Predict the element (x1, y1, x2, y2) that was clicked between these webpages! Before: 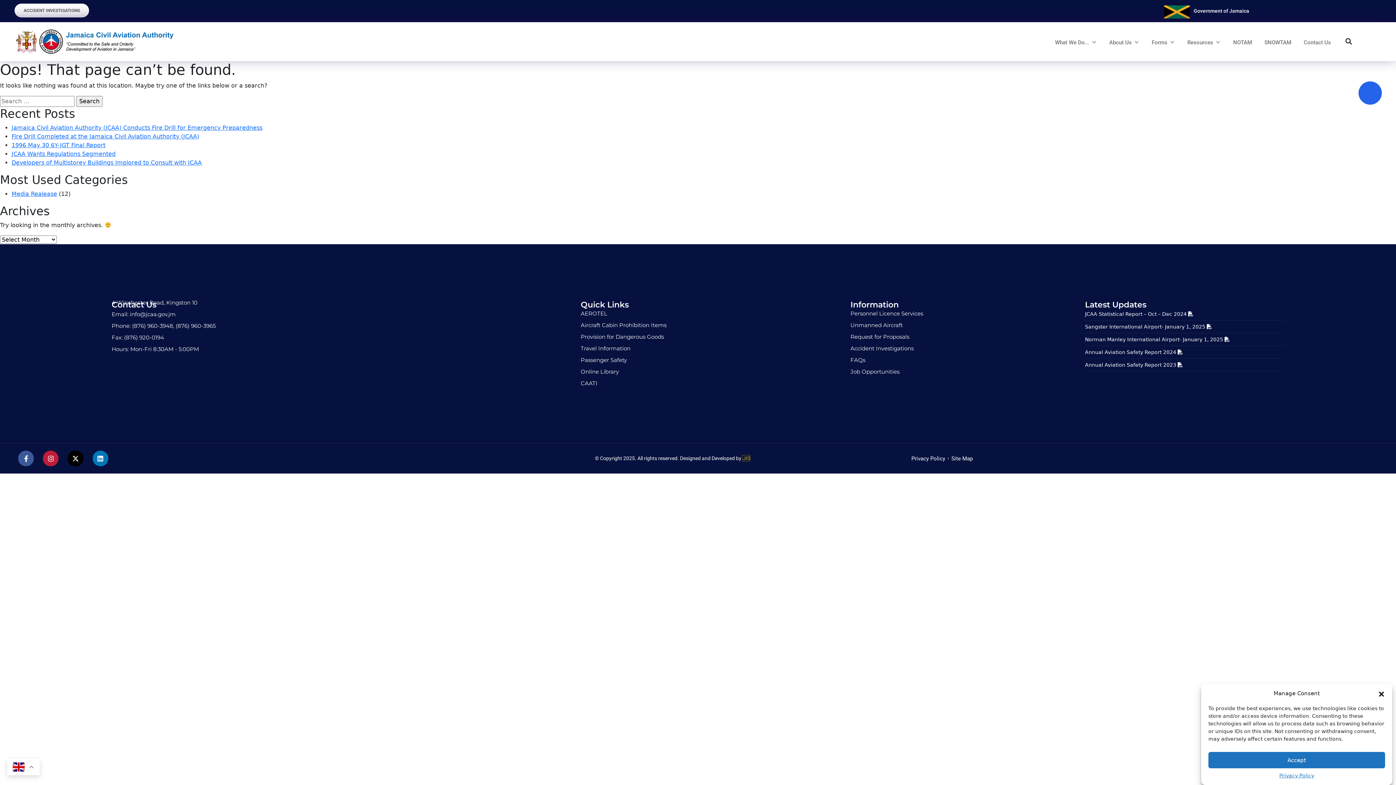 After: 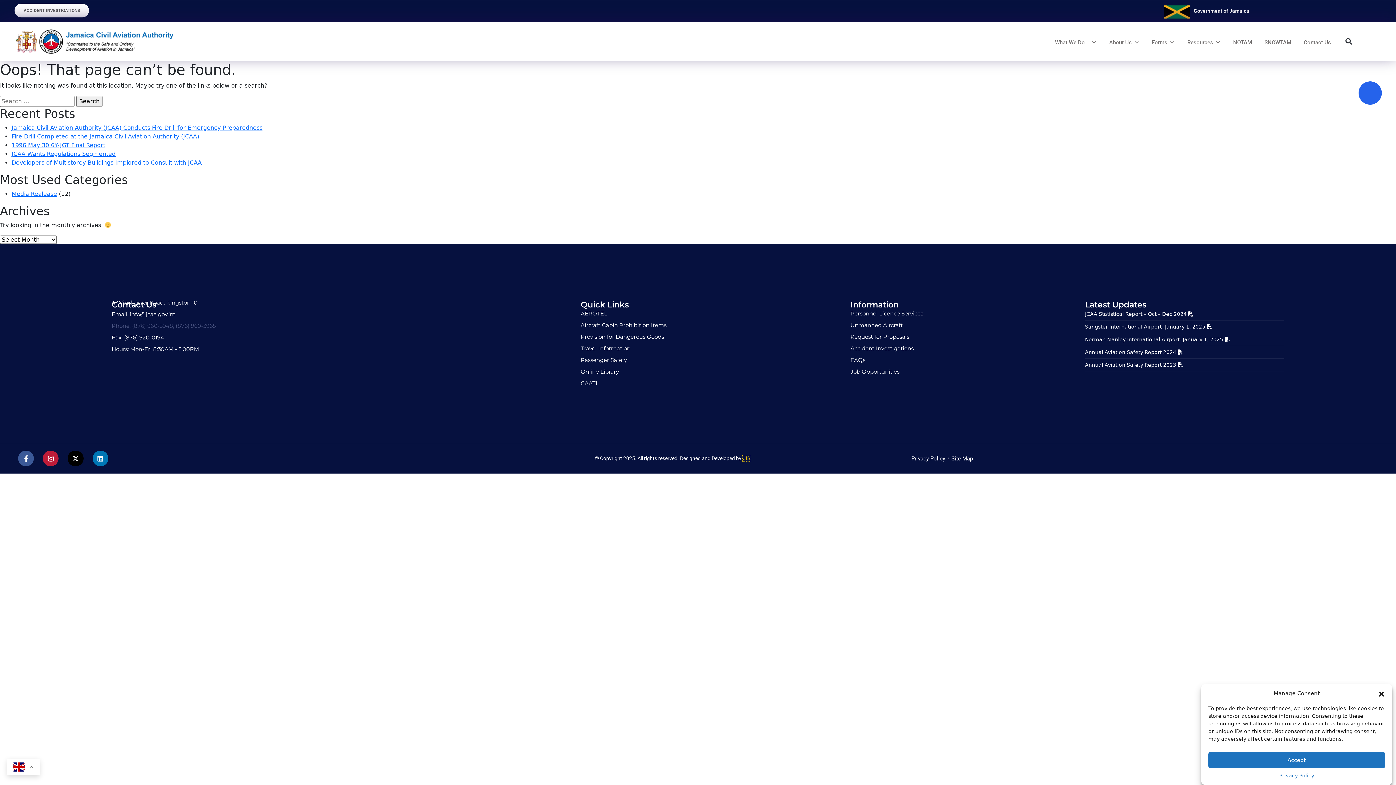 Action: label: Phone: (876) 960-3948, (876) 960-3965 bbox: (111, 322, 393, 330)